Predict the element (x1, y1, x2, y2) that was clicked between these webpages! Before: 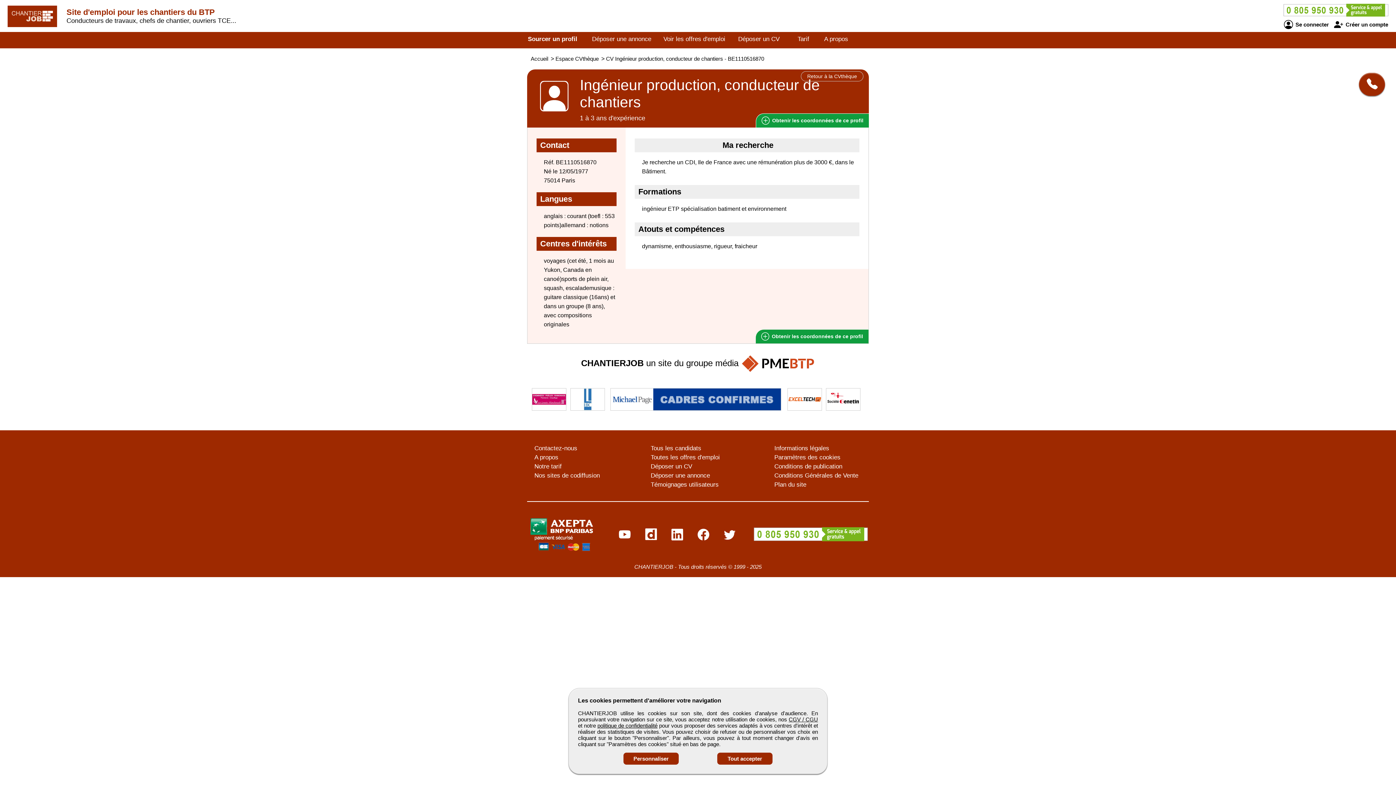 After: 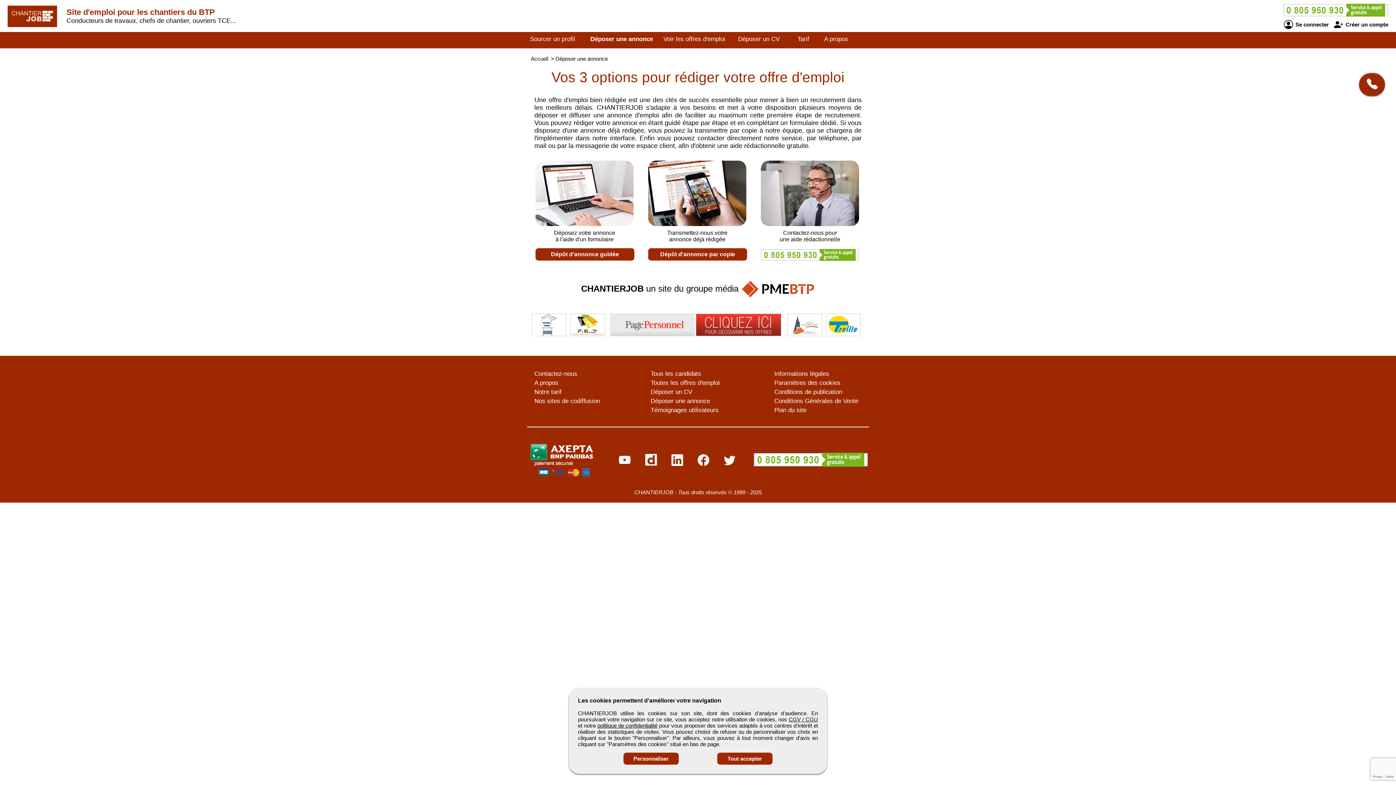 Action: bbox: (592, 35, 651, 42) label: Déposer une annonce